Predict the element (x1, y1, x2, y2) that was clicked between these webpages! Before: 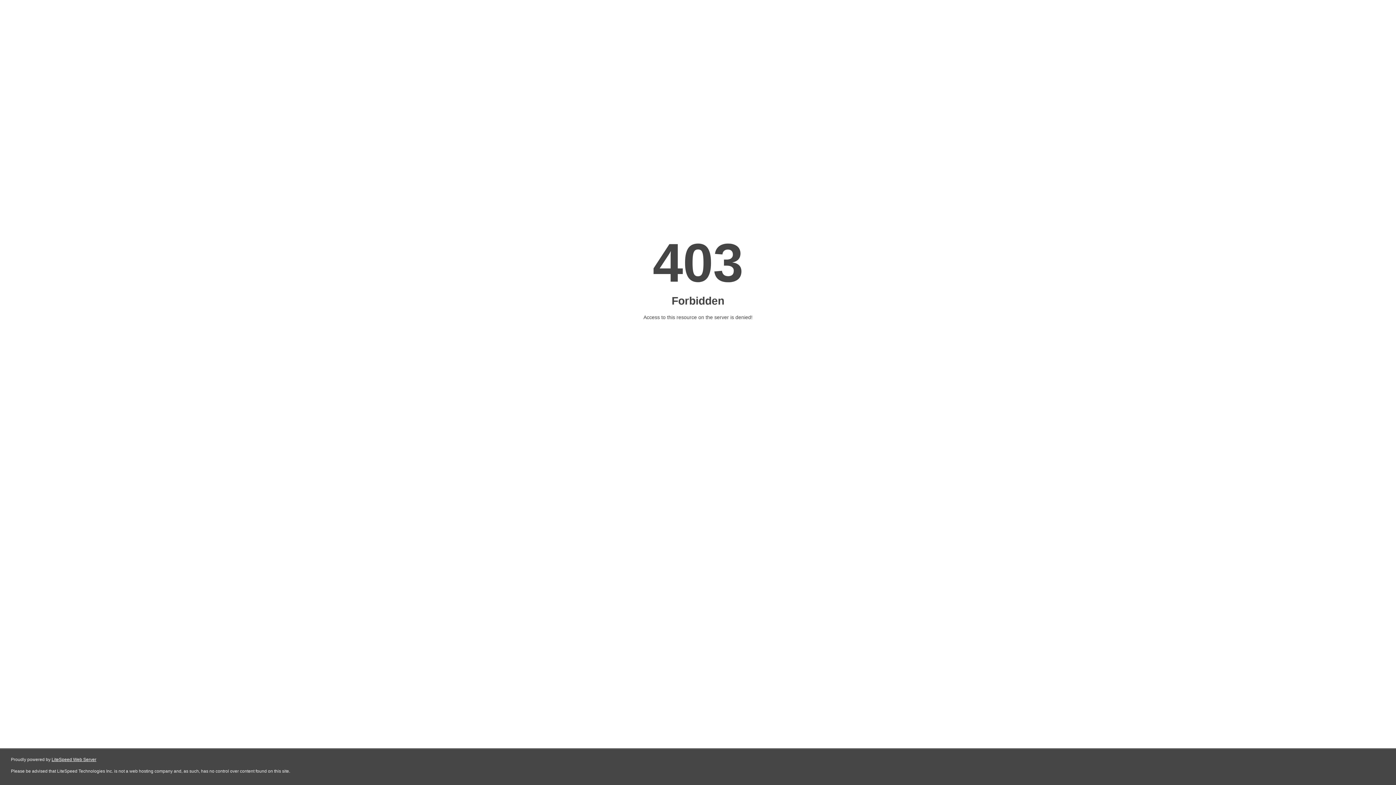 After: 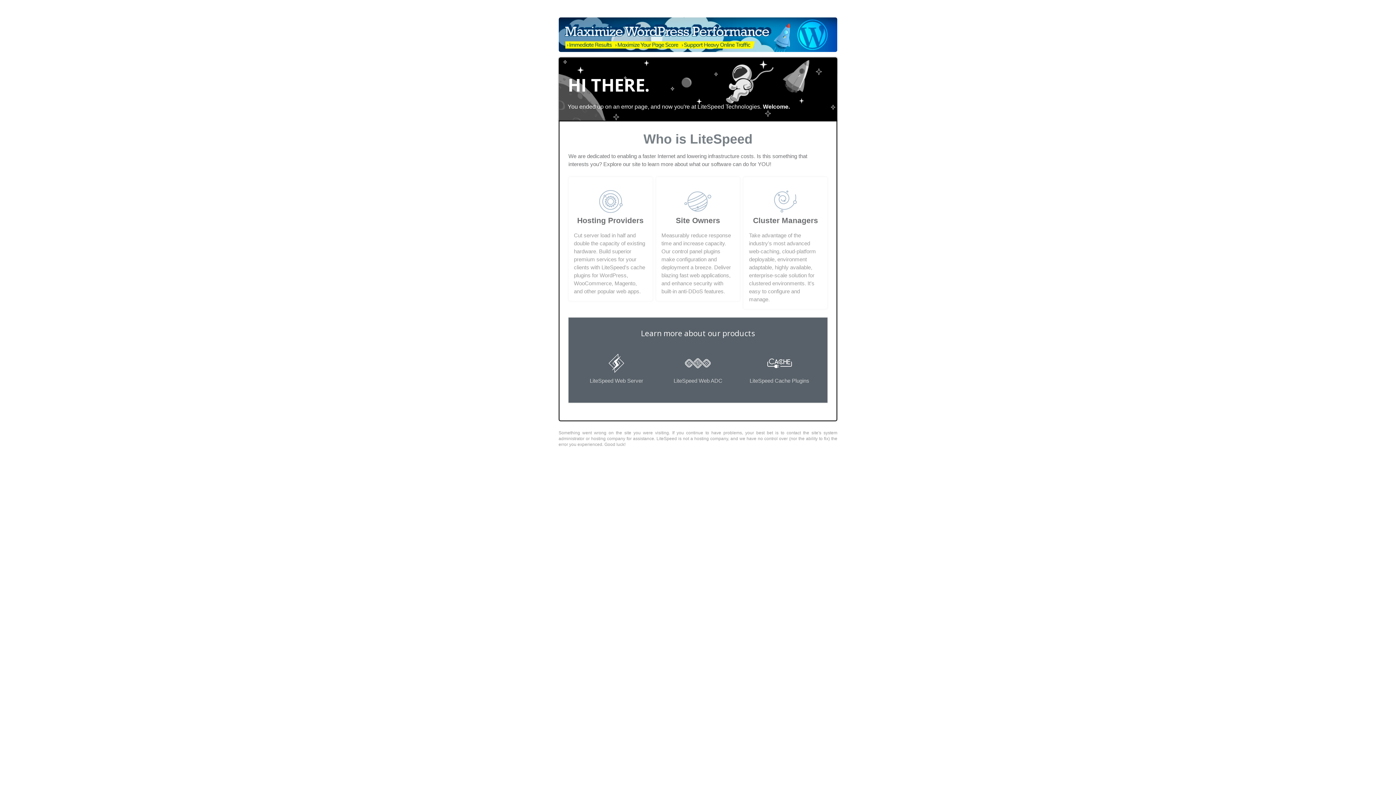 Action: bbox: (51, 757, 96, 762) label: LiteSpeed Web Server